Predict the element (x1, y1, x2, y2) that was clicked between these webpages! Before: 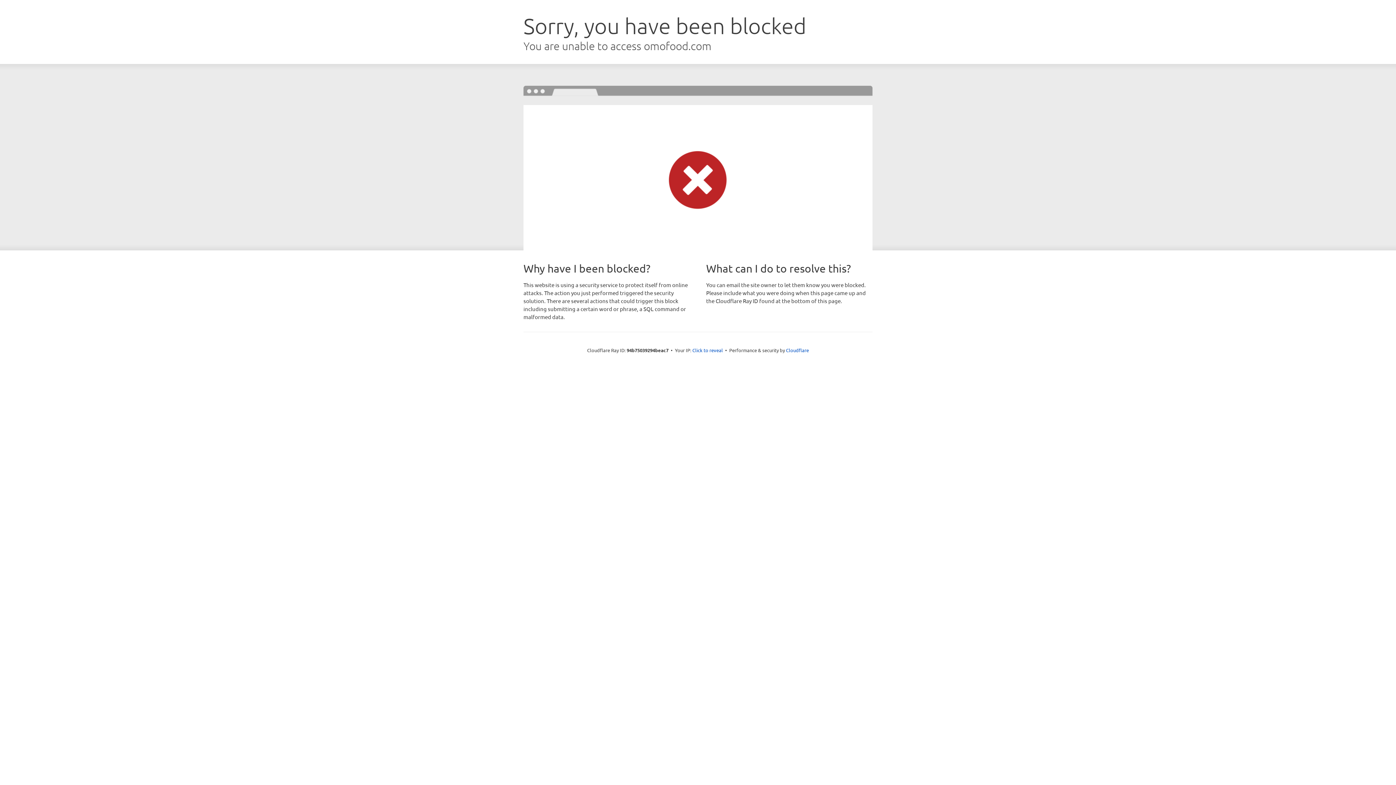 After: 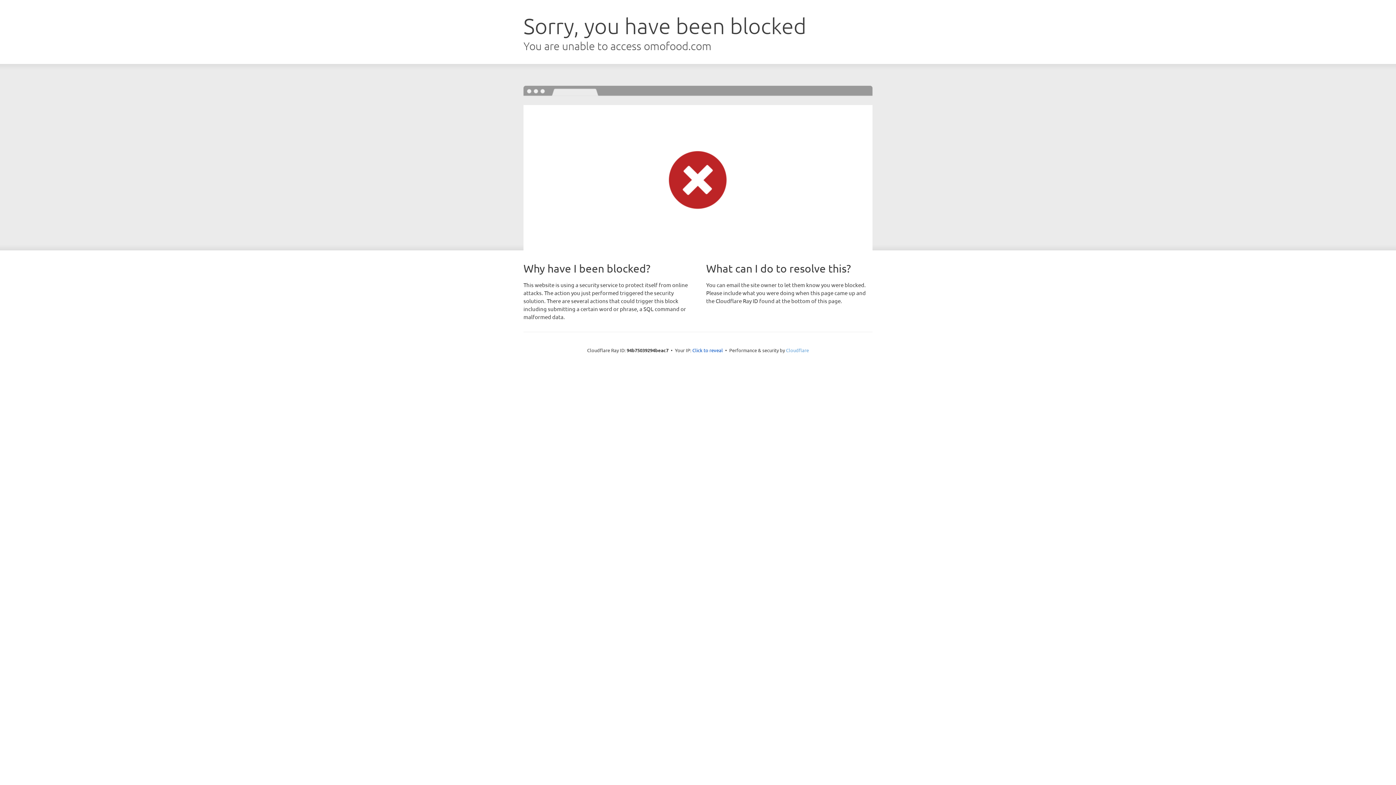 Action: bbox: (786, 347, 809, 353) label: Cloudflare